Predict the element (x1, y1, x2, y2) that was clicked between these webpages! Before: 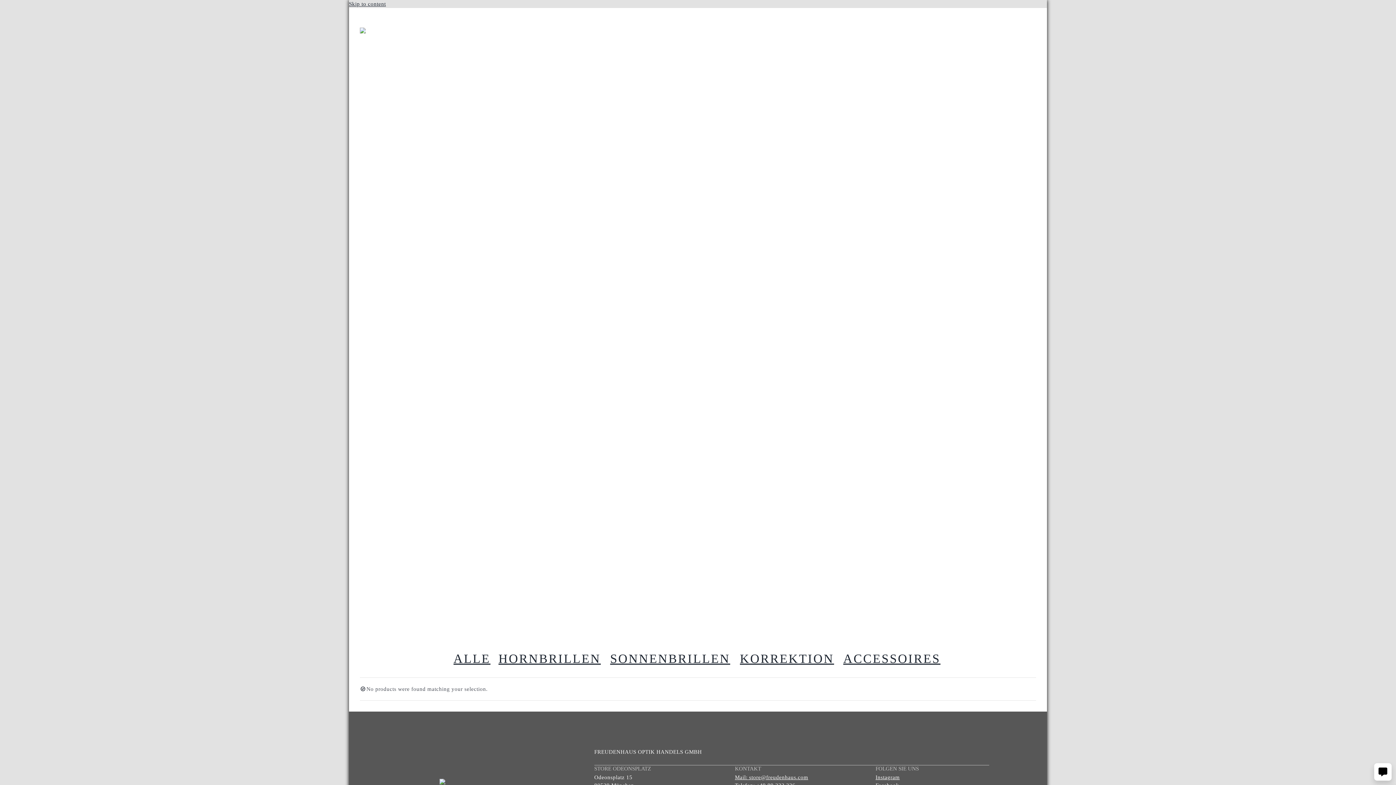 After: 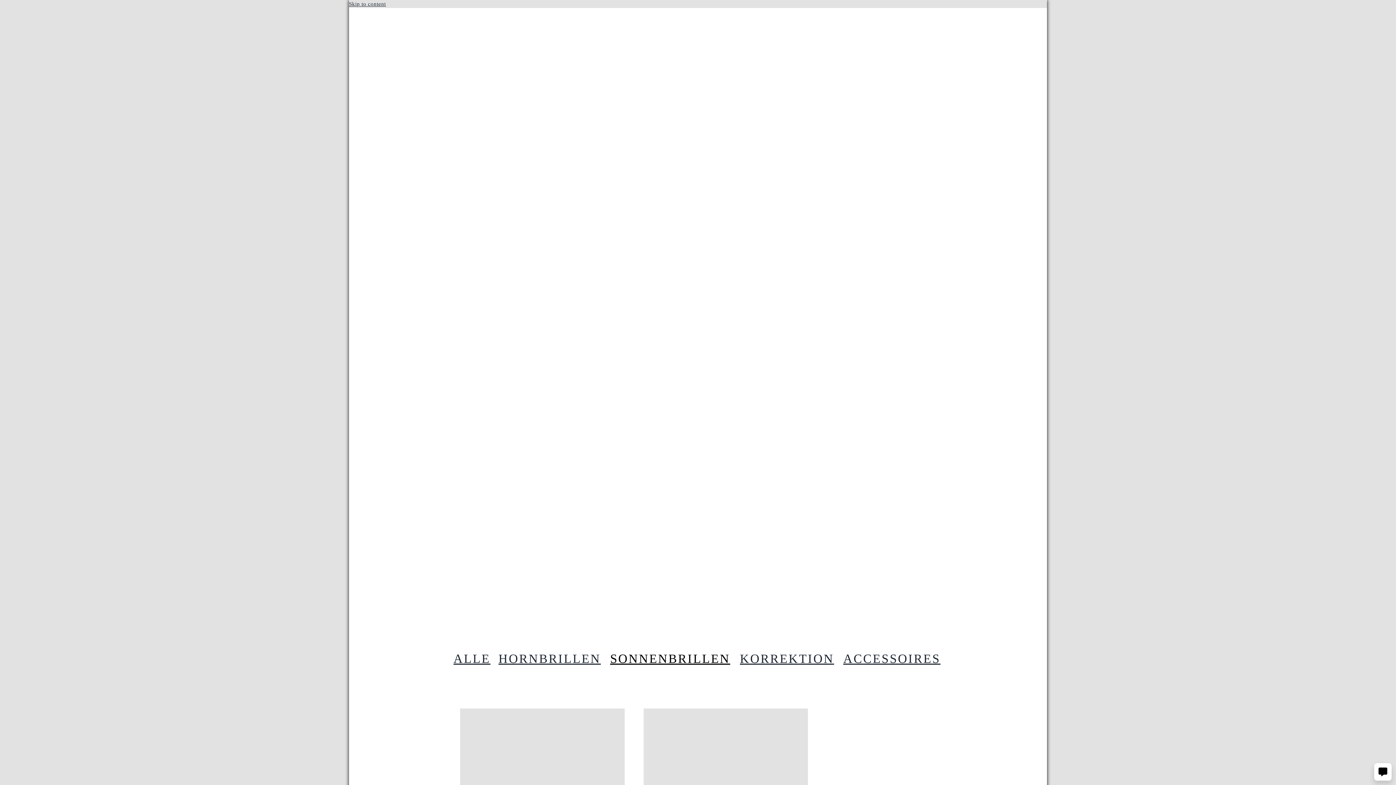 Action: label: SONNENBRILLEN bbox: (610, 649, 732, 668)